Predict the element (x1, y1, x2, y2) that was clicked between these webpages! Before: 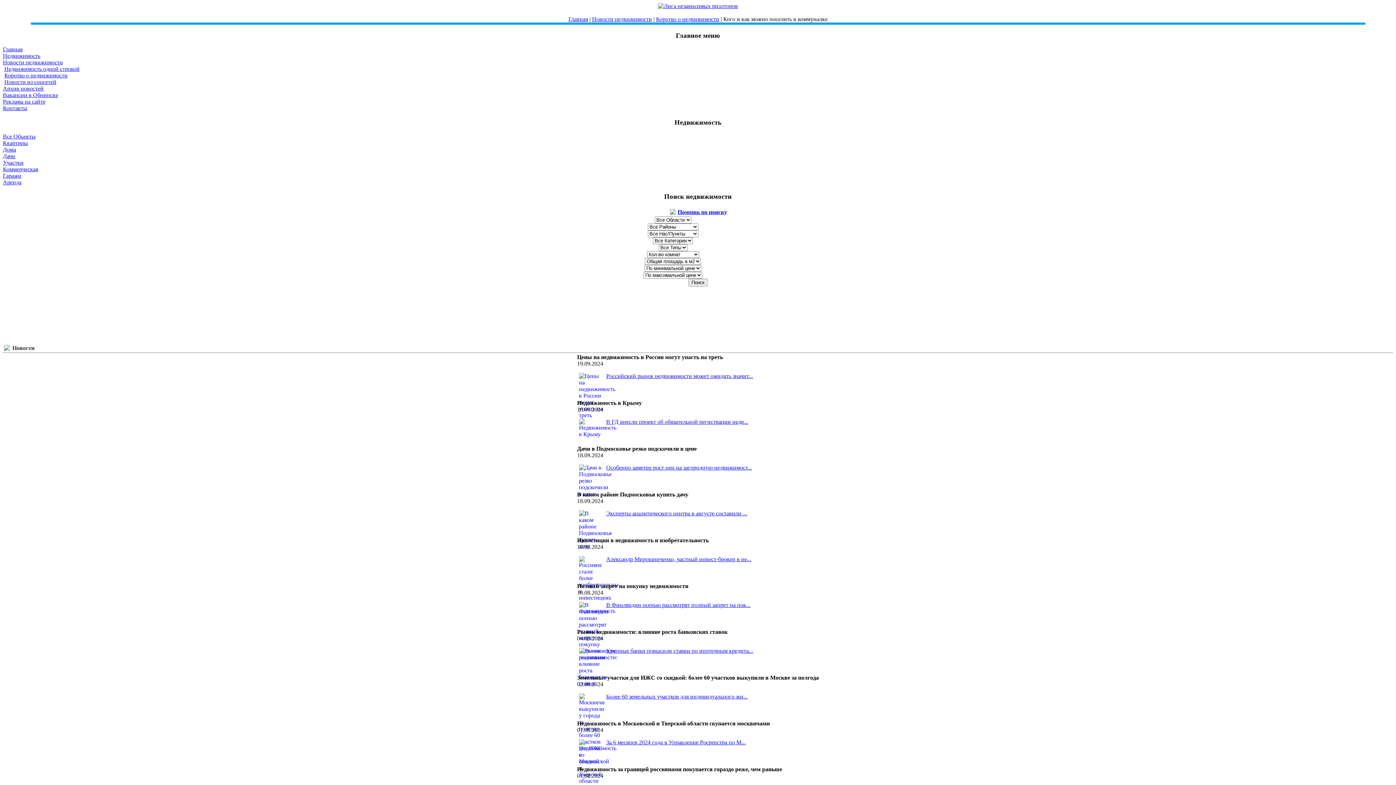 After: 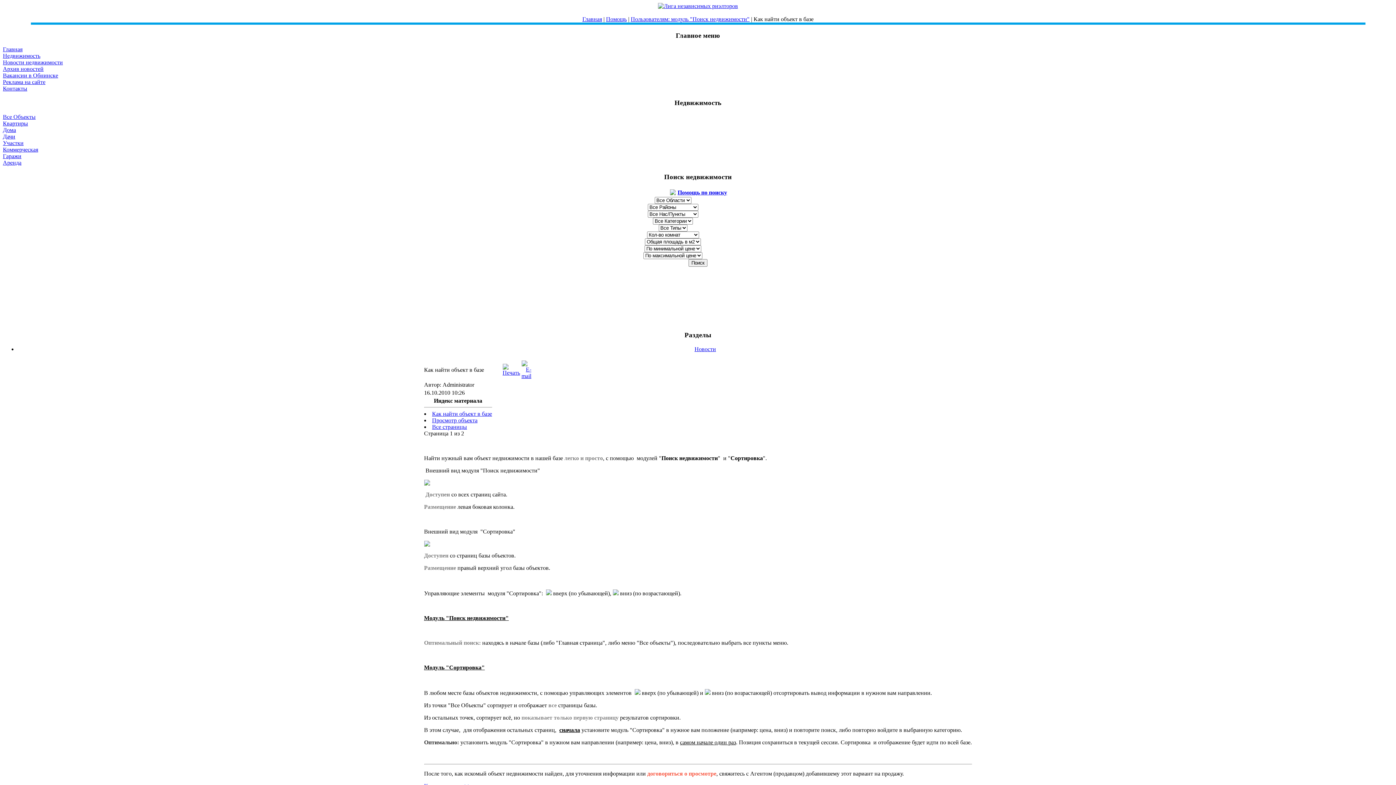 Action: bbox: (677, 209, 727, 215) label: Помощь по поиску